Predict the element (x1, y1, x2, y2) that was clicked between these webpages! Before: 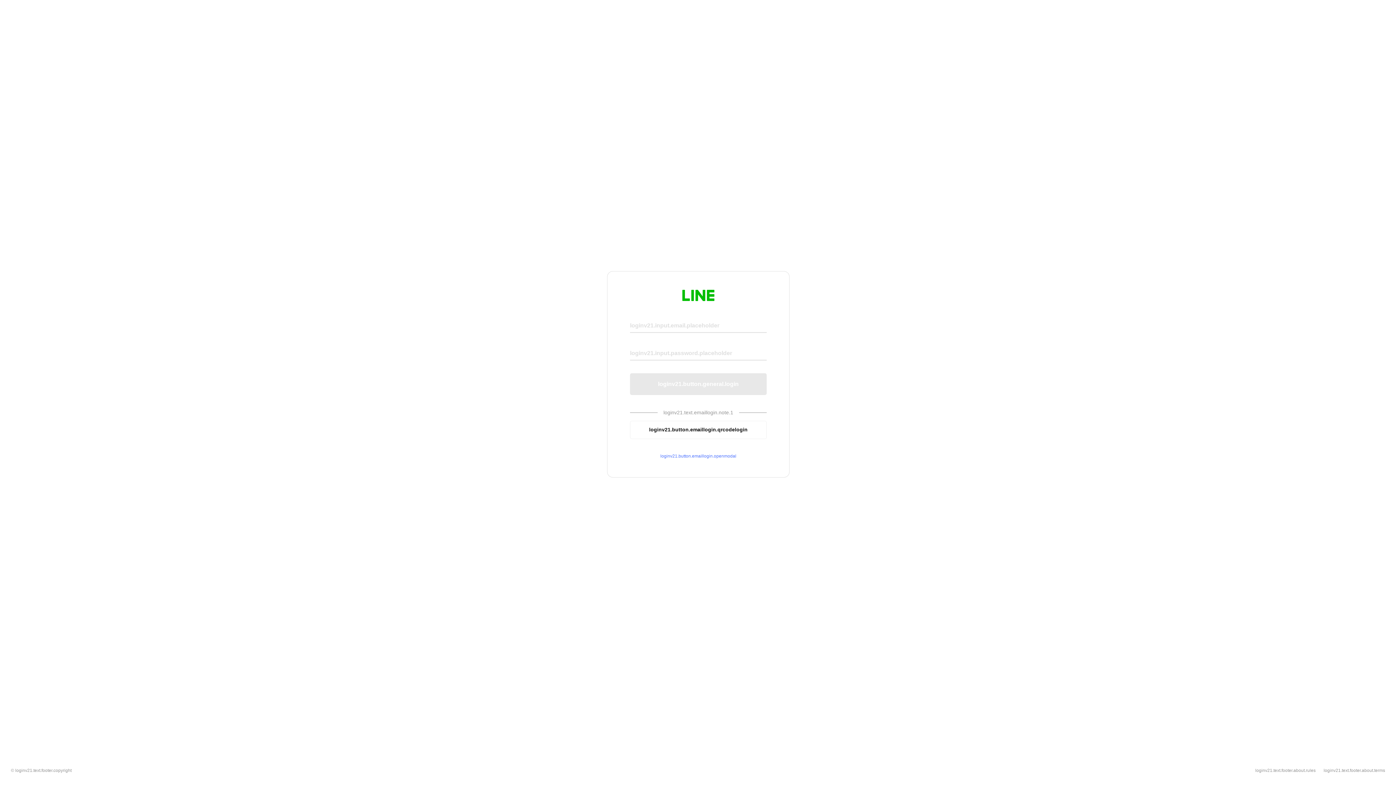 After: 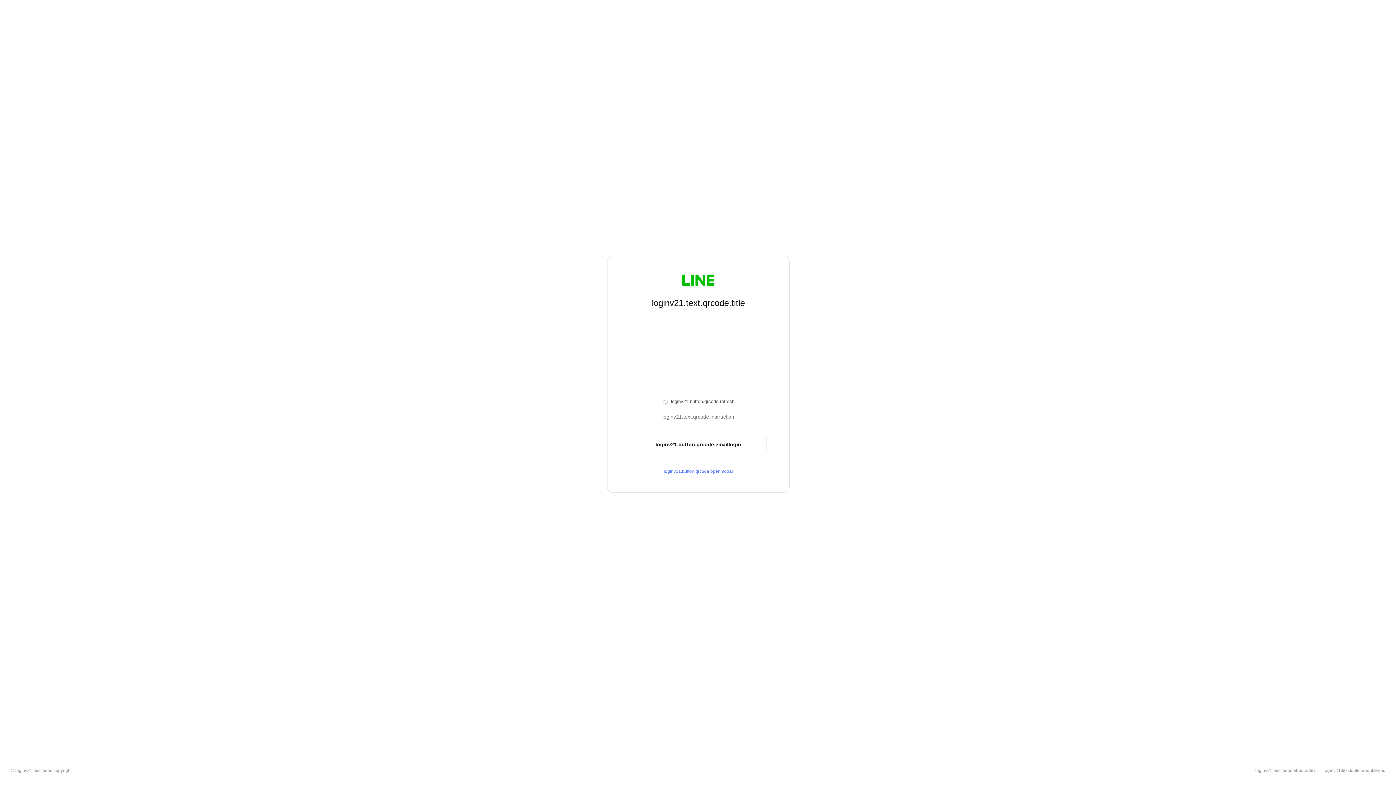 Action: bbox: (630, 420, 766, 439) label: loginv21.button.emaillogin.qrcodelogin